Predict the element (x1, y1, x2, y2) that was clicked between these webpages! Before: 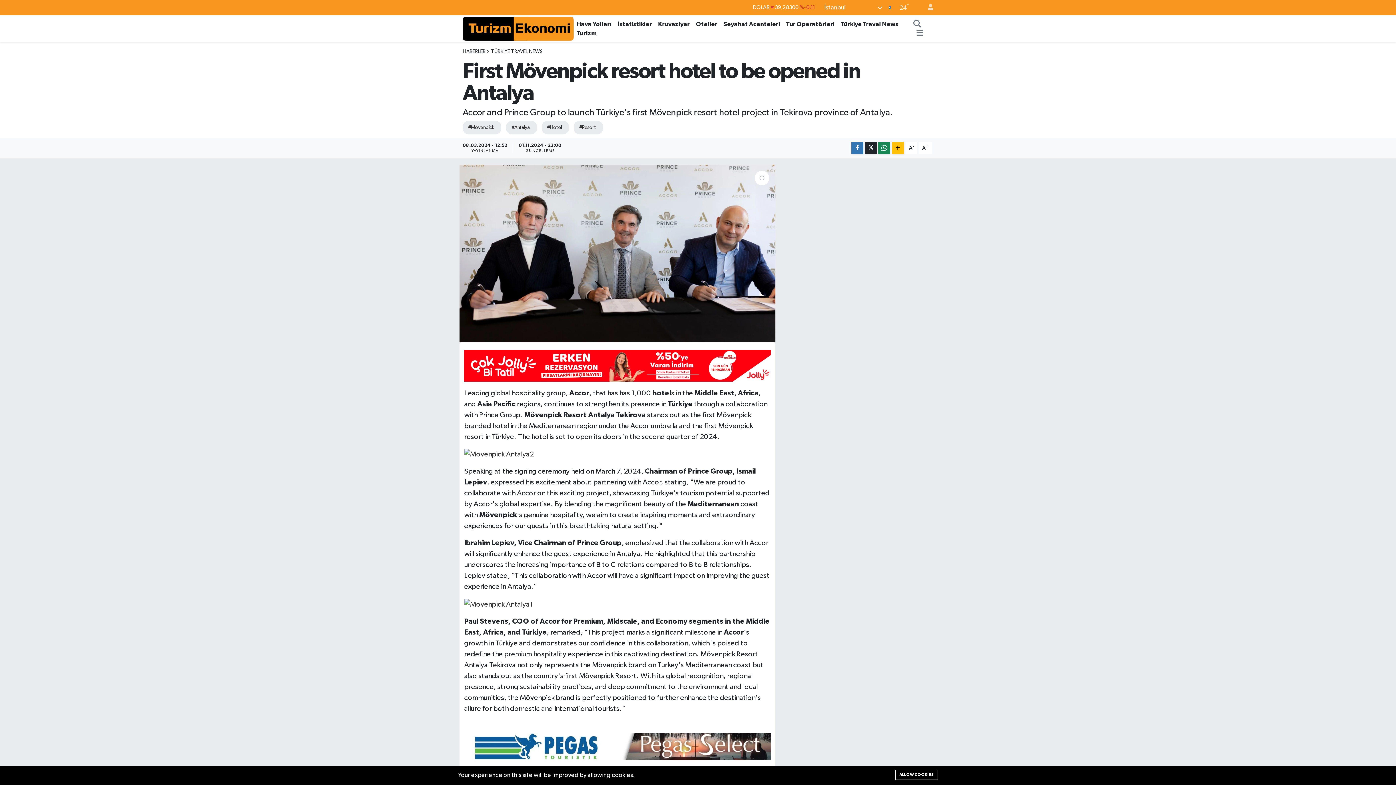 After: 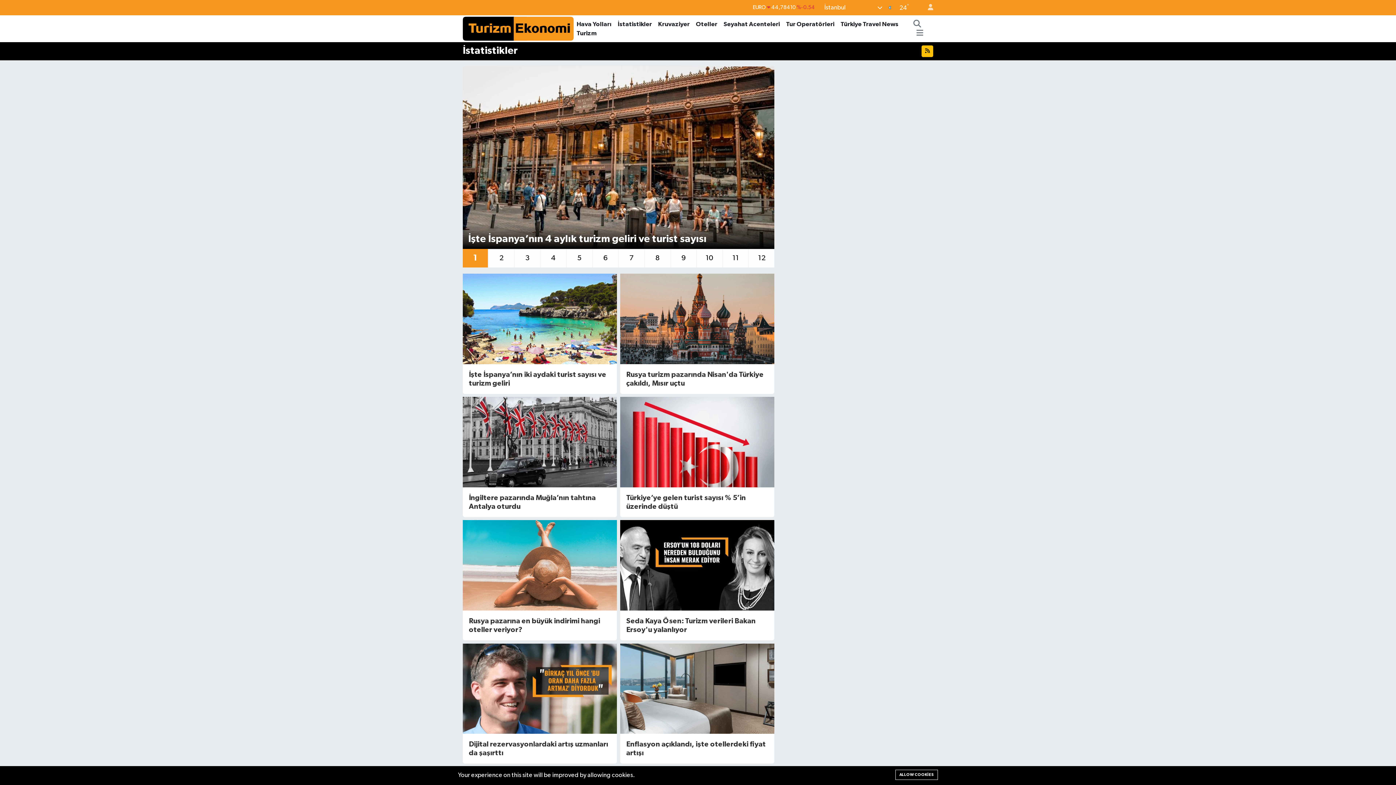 Action: bbox: (614, 19, 655, 28) label: İstatistikler